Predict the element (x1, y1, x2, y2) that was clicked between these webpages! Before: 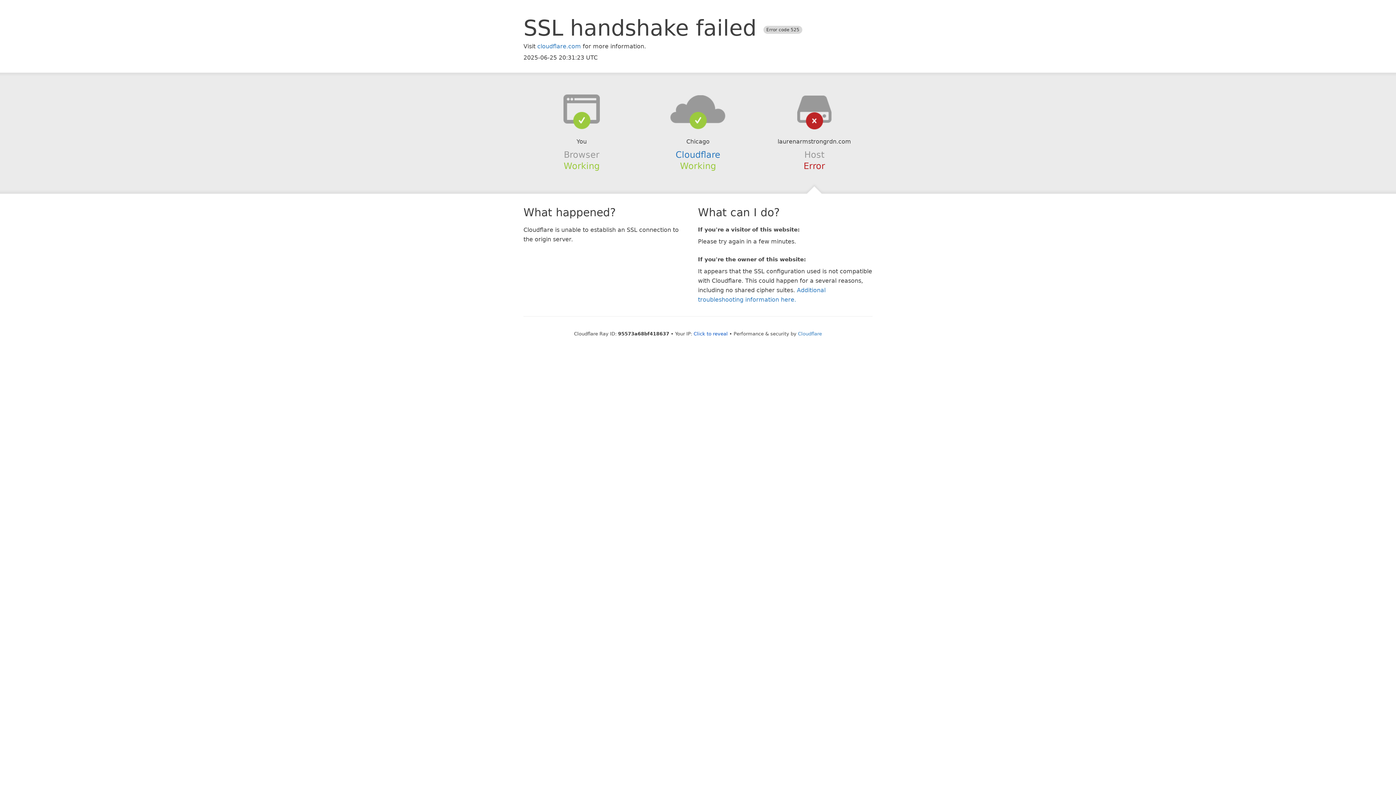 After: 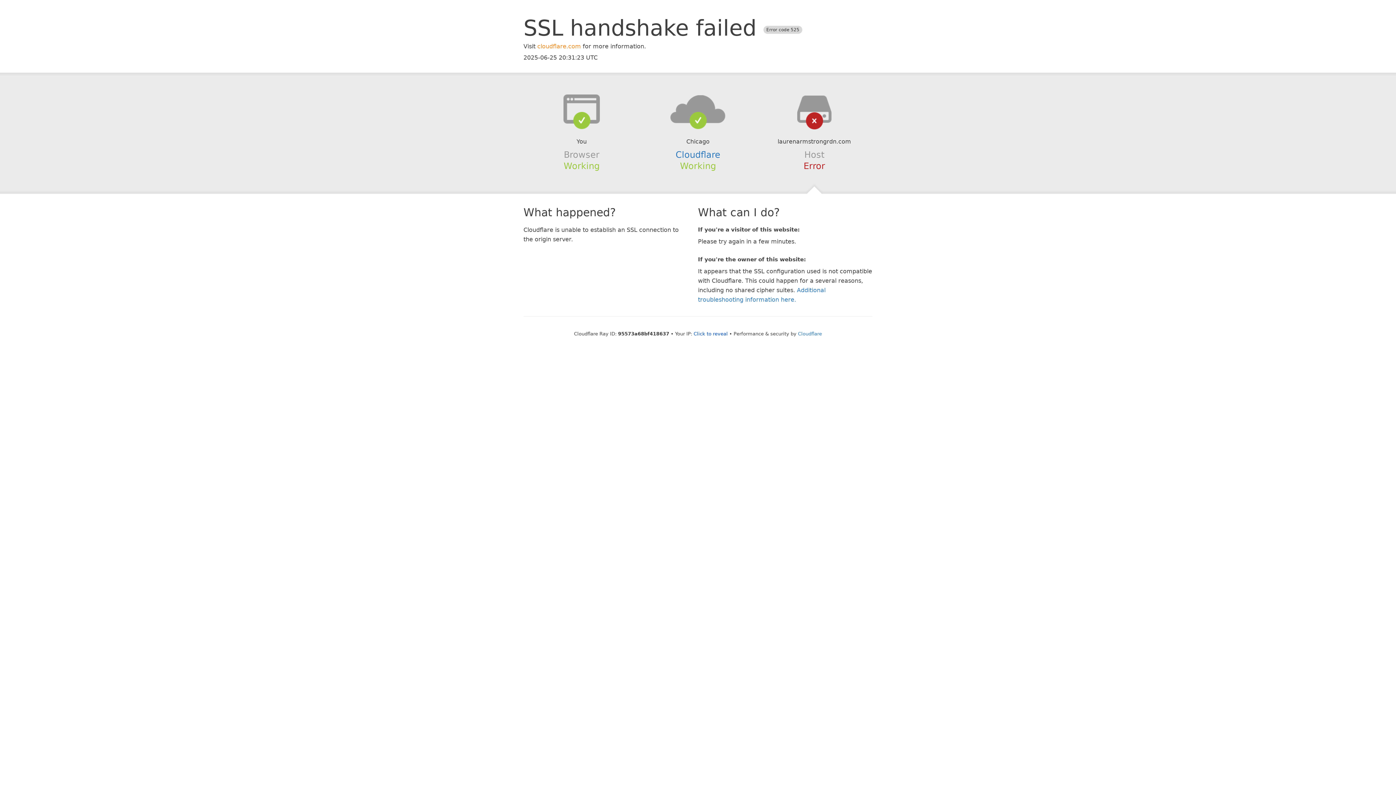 Action: bbox: (537, 42, 581, 49) label: cloudflare.com